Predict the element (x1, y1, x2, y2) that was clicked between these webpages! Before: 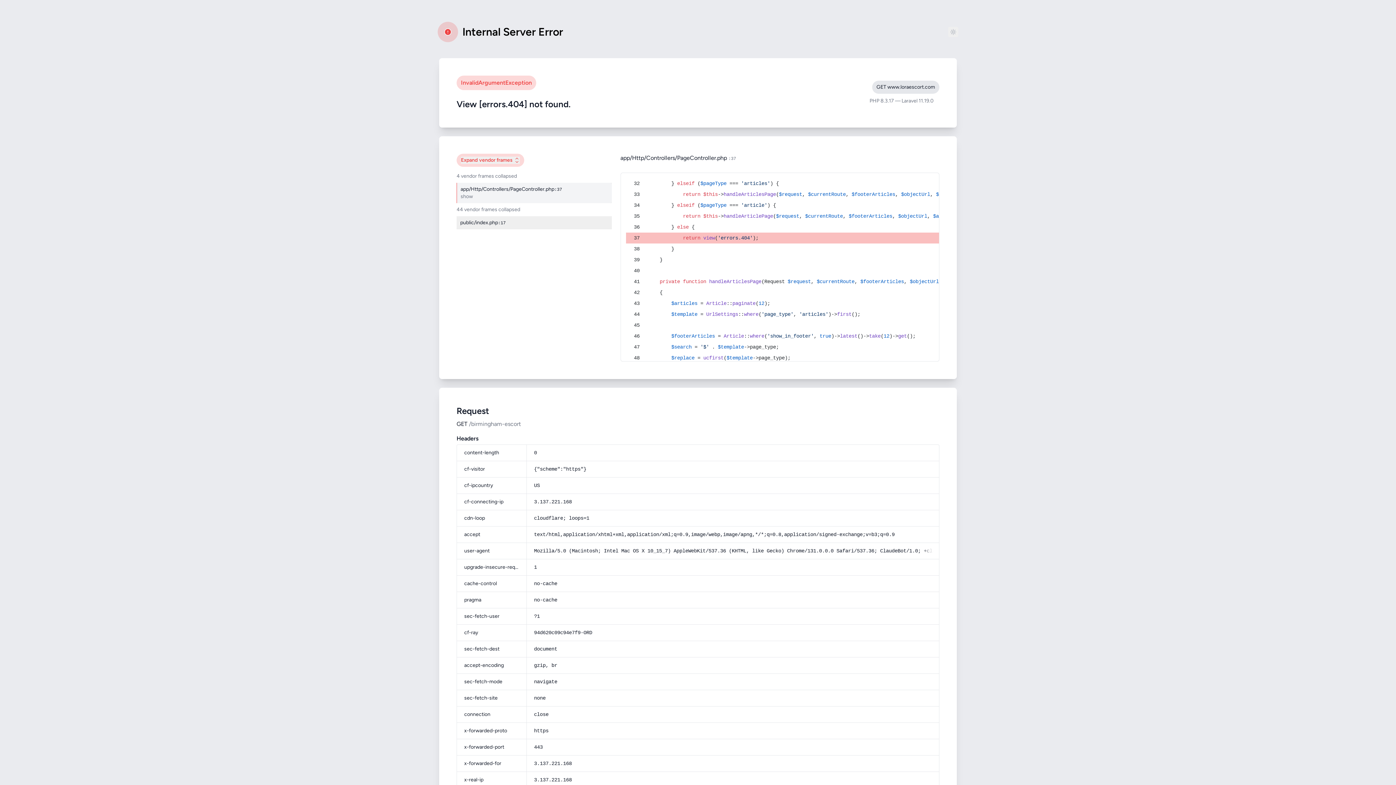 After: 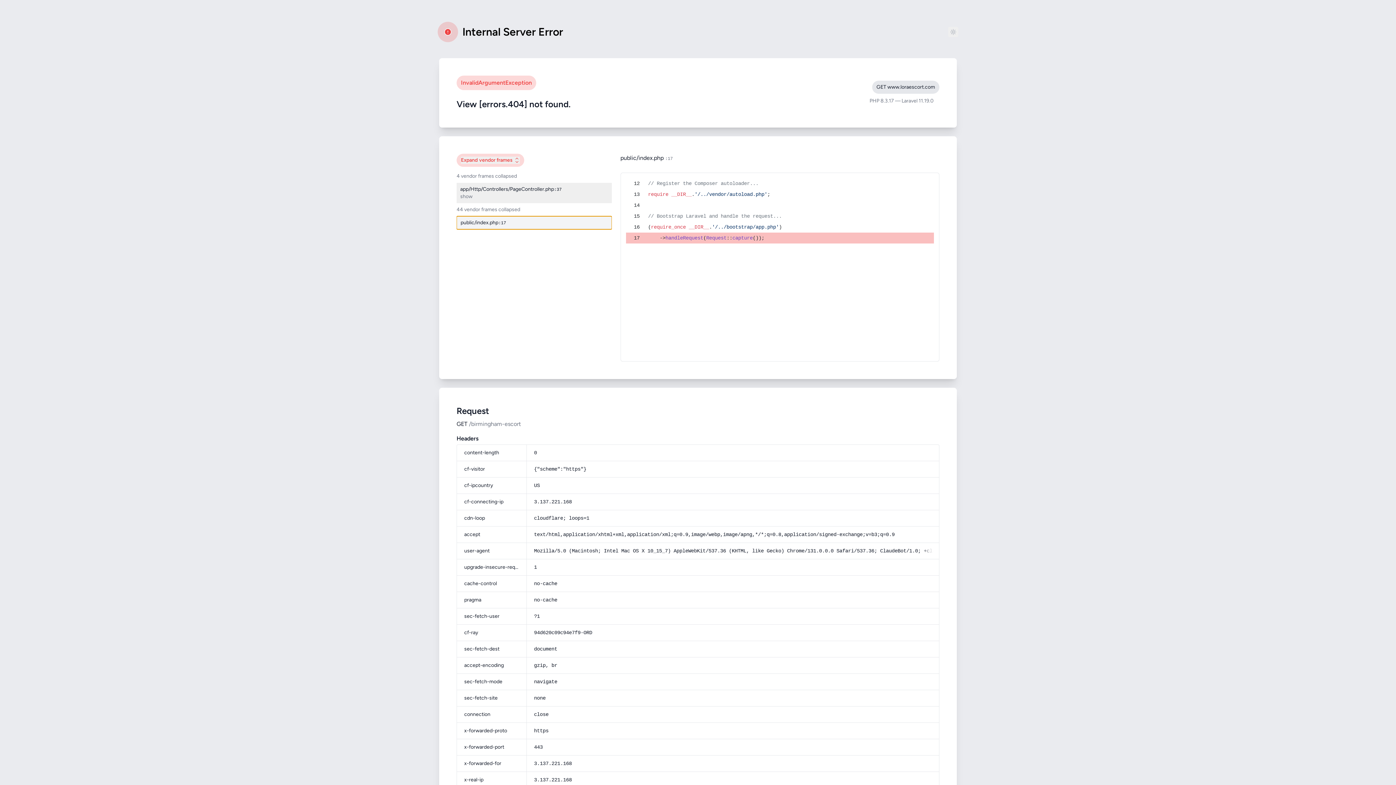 Action: label: public/index.php
:17 bbox: (456, 216, 611, 229)